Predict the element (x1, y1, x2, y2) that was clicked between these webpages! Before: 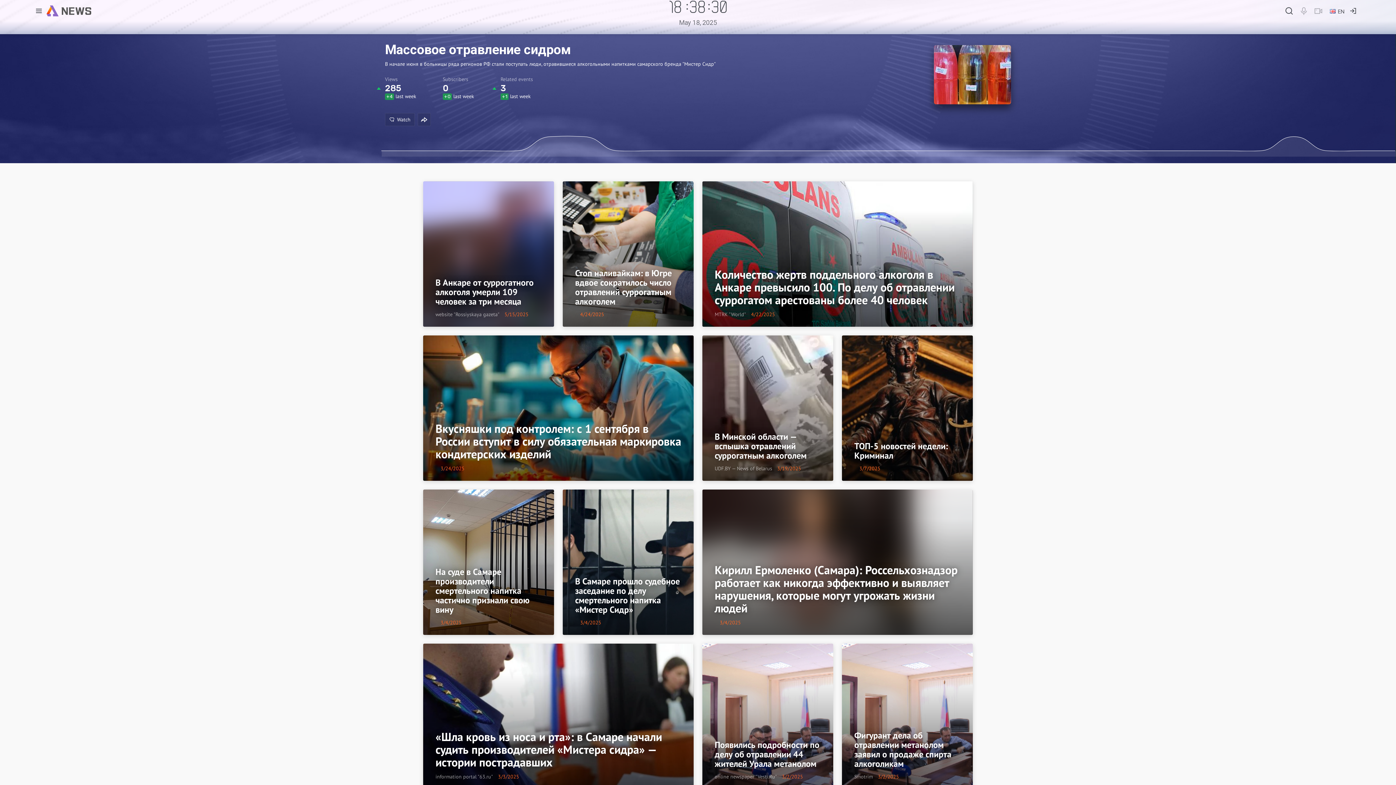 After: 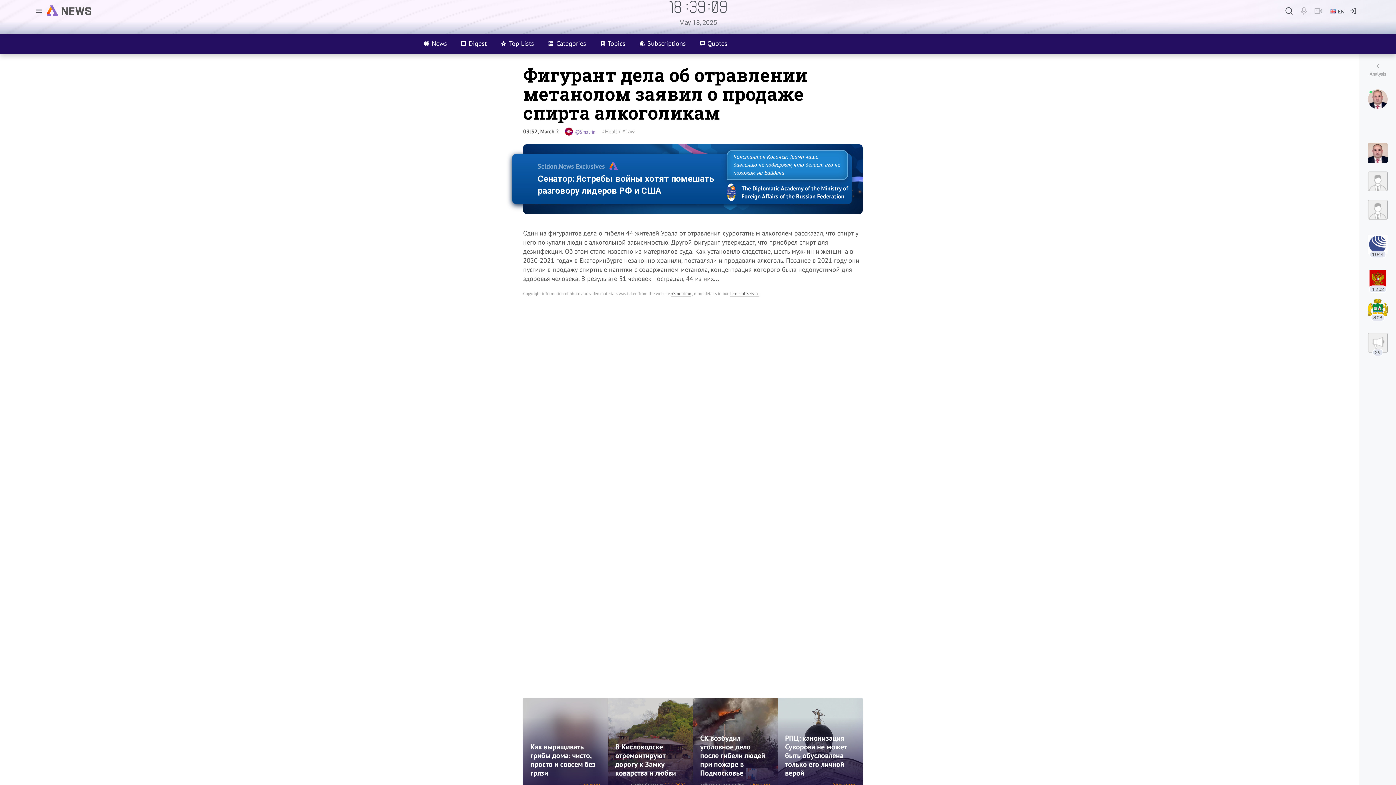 Action: bbox: (842, 644, 973, 789) label: Law
Фигурант дела об отравлении метанолом заявил о продаже спирта алкоголикам
Smotrim
3/2/2025
People
Companies
Geography
Media
1.6 min